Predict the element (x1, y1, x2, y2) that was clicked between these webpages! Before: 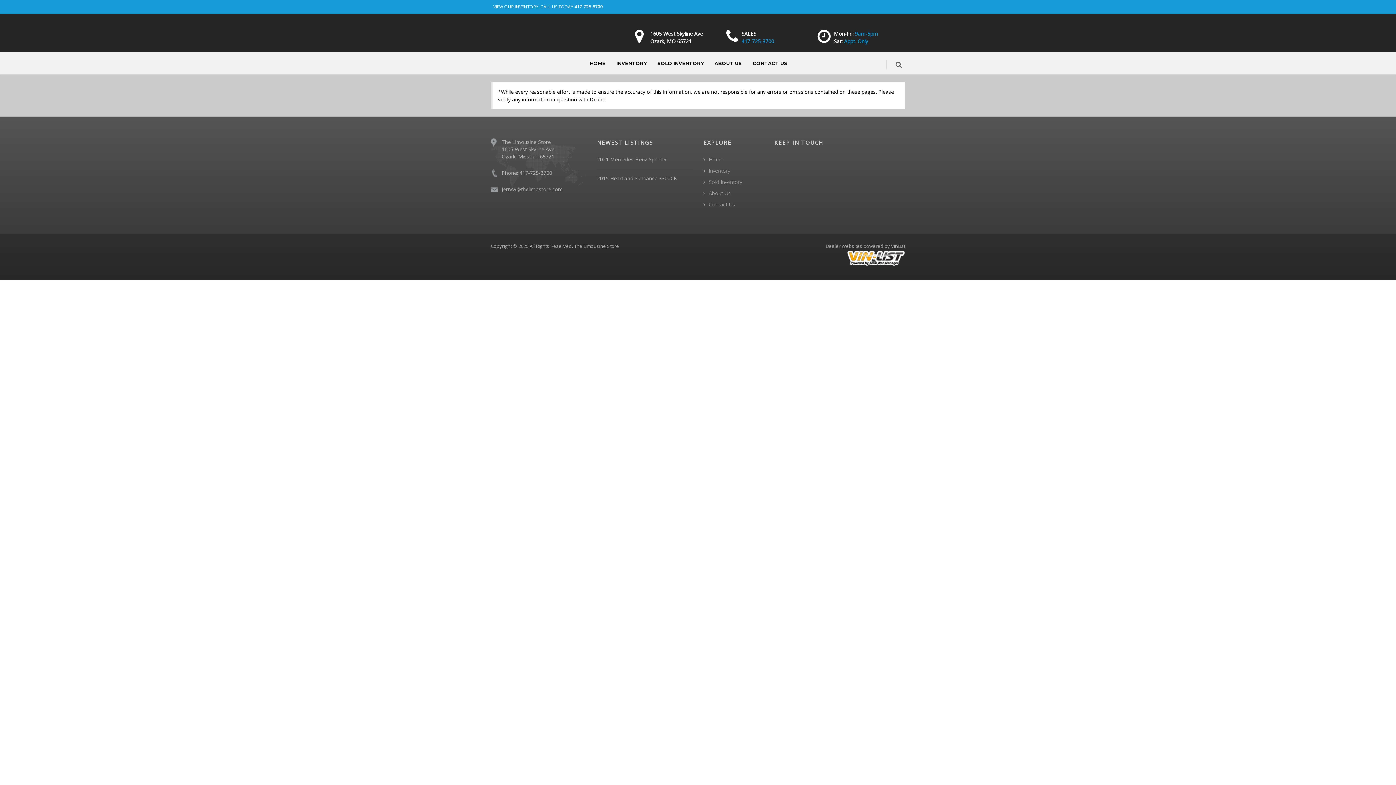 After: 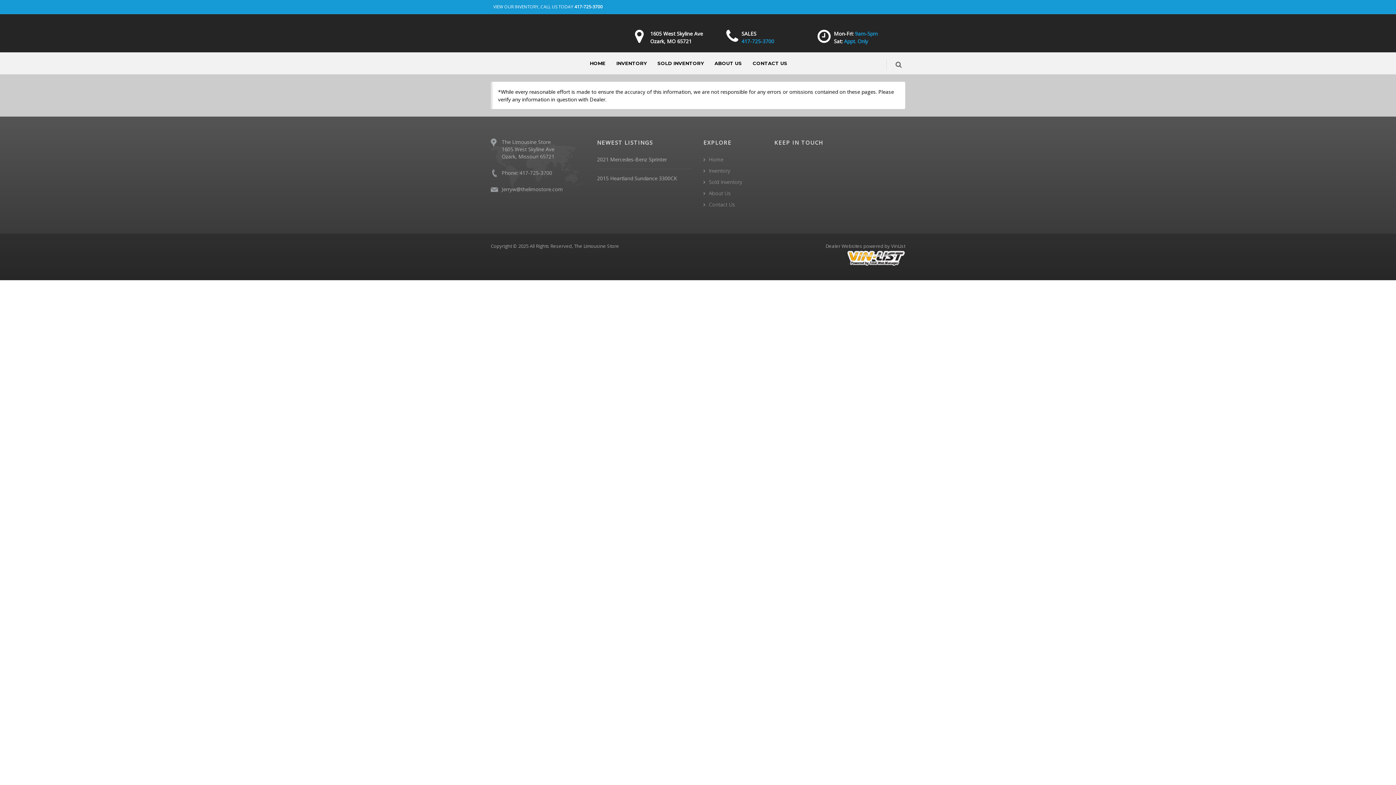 Action: bbox: (489, 0, 606, 13) label: VIEW OUR INVENTORY, CALL US TODAY 417-725-3700